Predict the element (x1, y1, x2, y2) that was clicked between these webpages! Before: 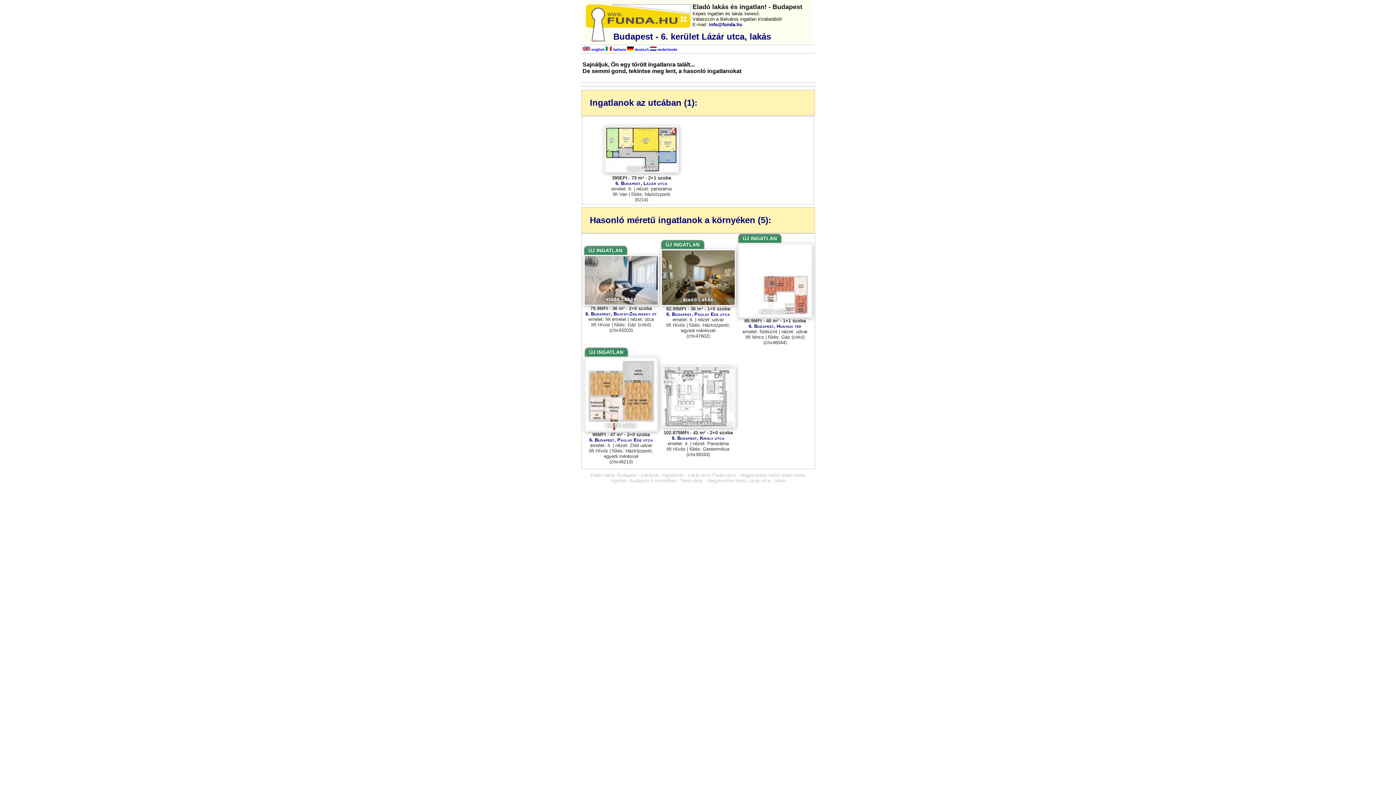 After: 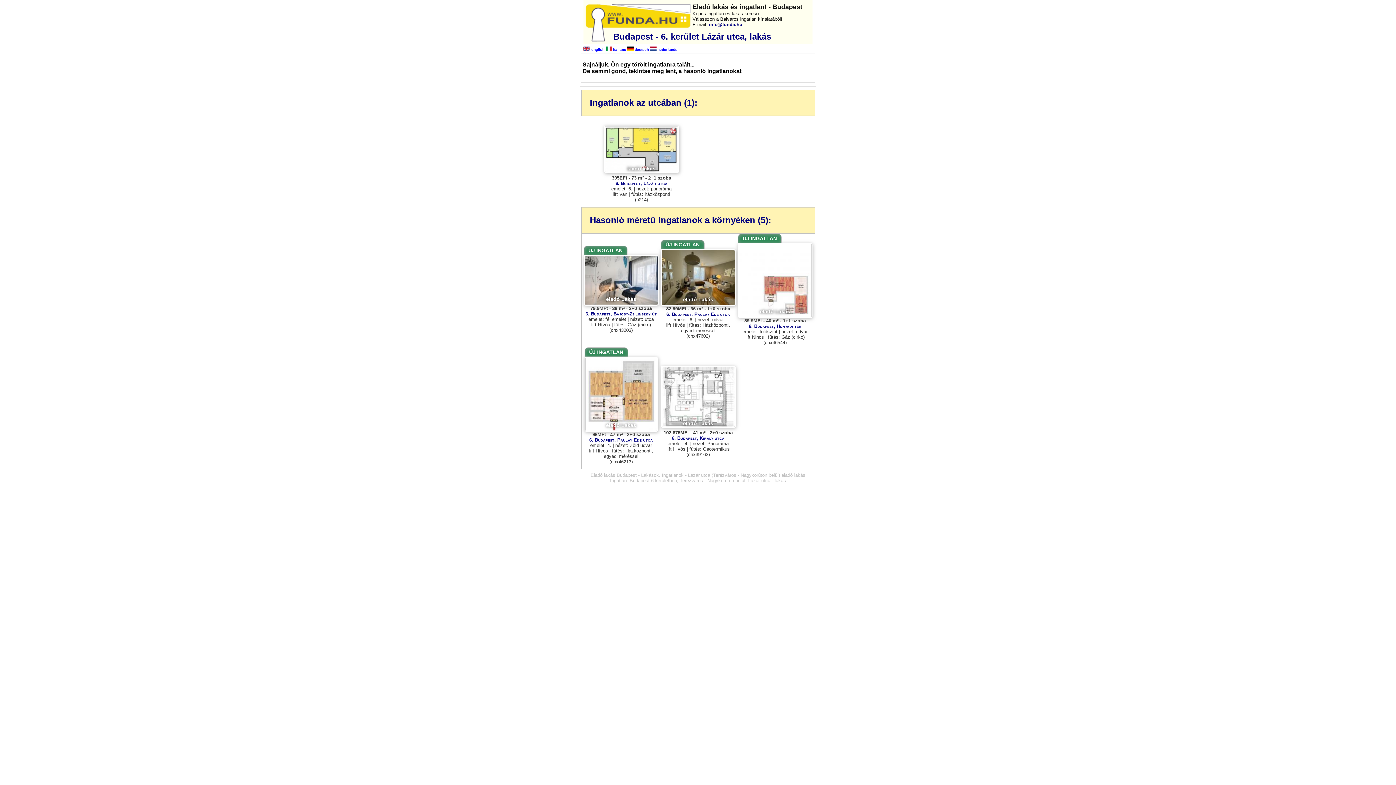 Action: bbox: (627, 47, 649, 51) label:  deutsch